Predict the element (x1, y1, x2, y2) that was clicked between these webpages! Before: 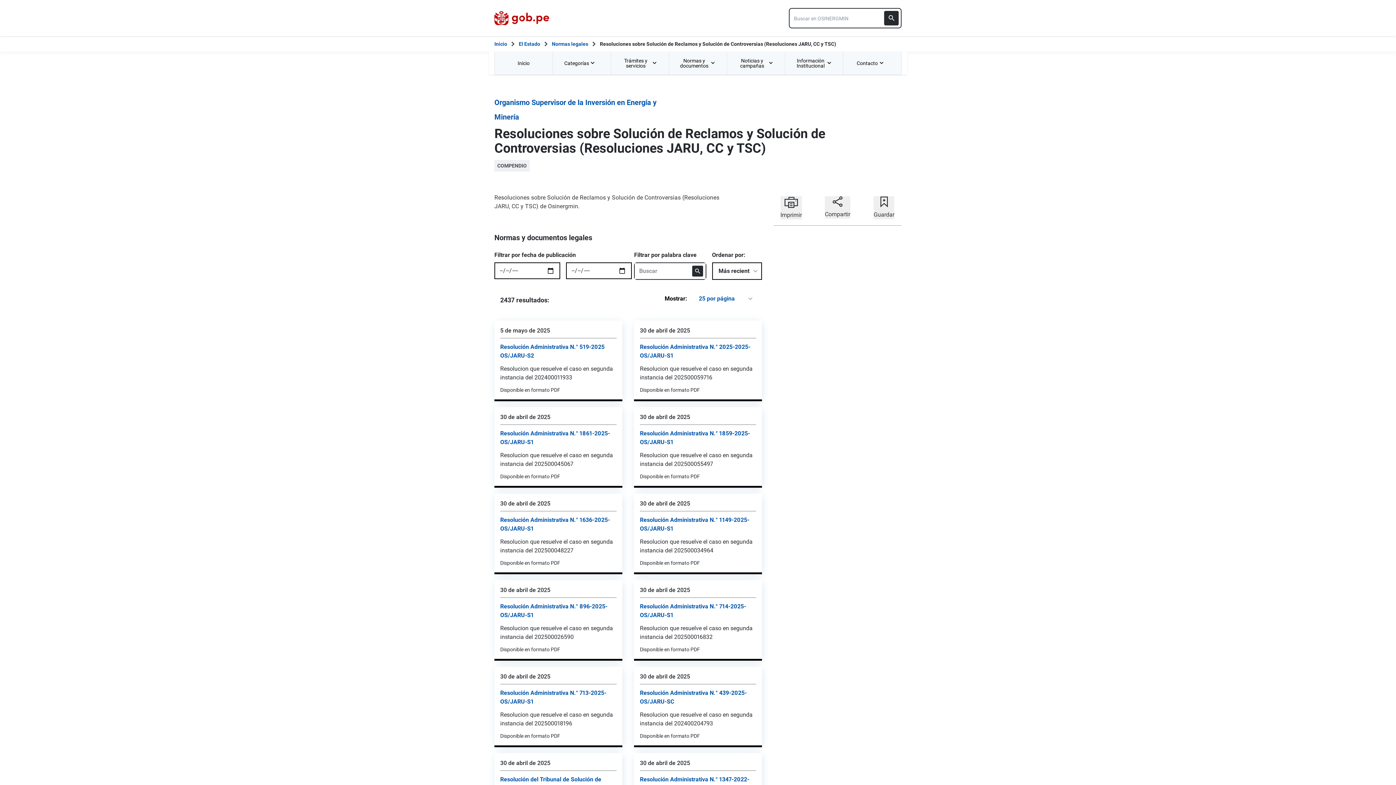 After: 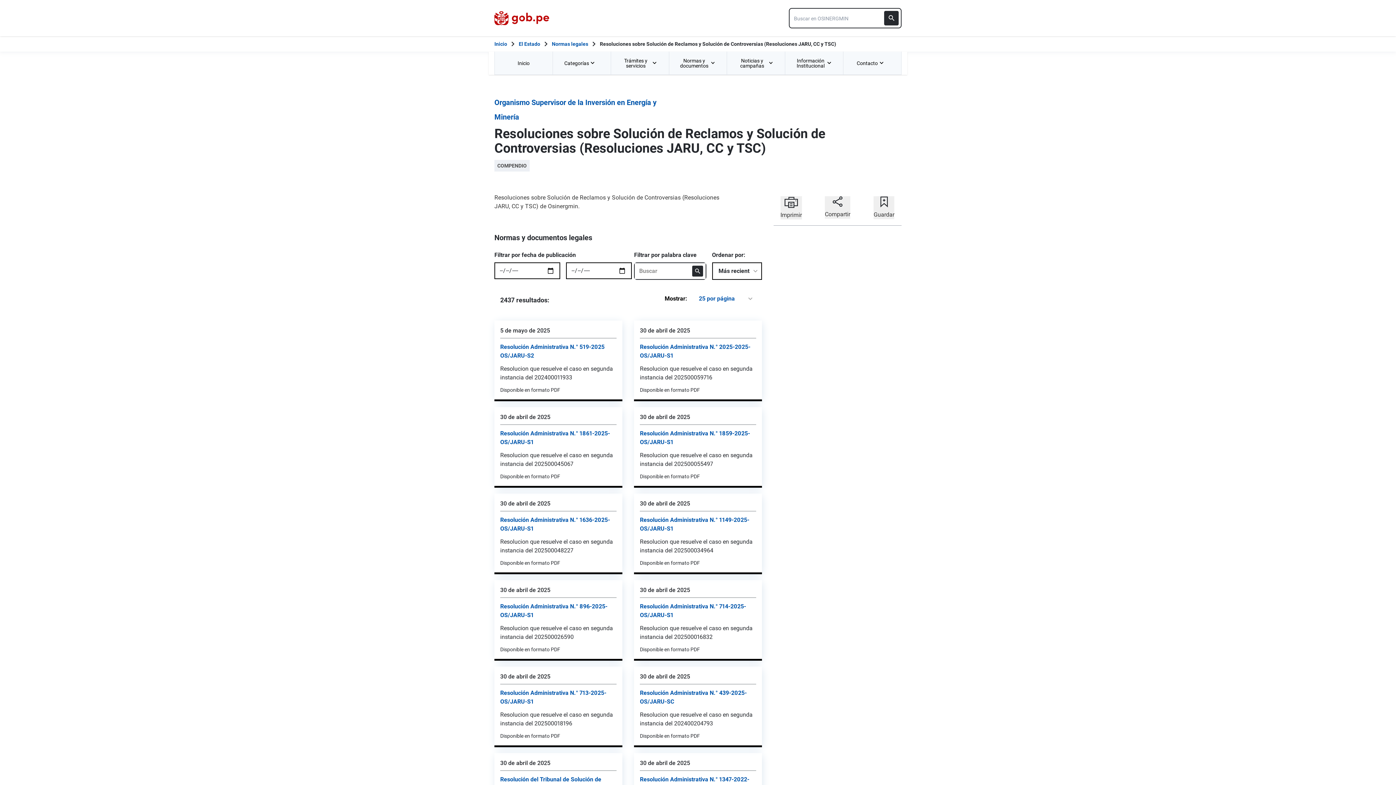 Action: label: Normas y documentos bbox: (669, 51, 727, 74)